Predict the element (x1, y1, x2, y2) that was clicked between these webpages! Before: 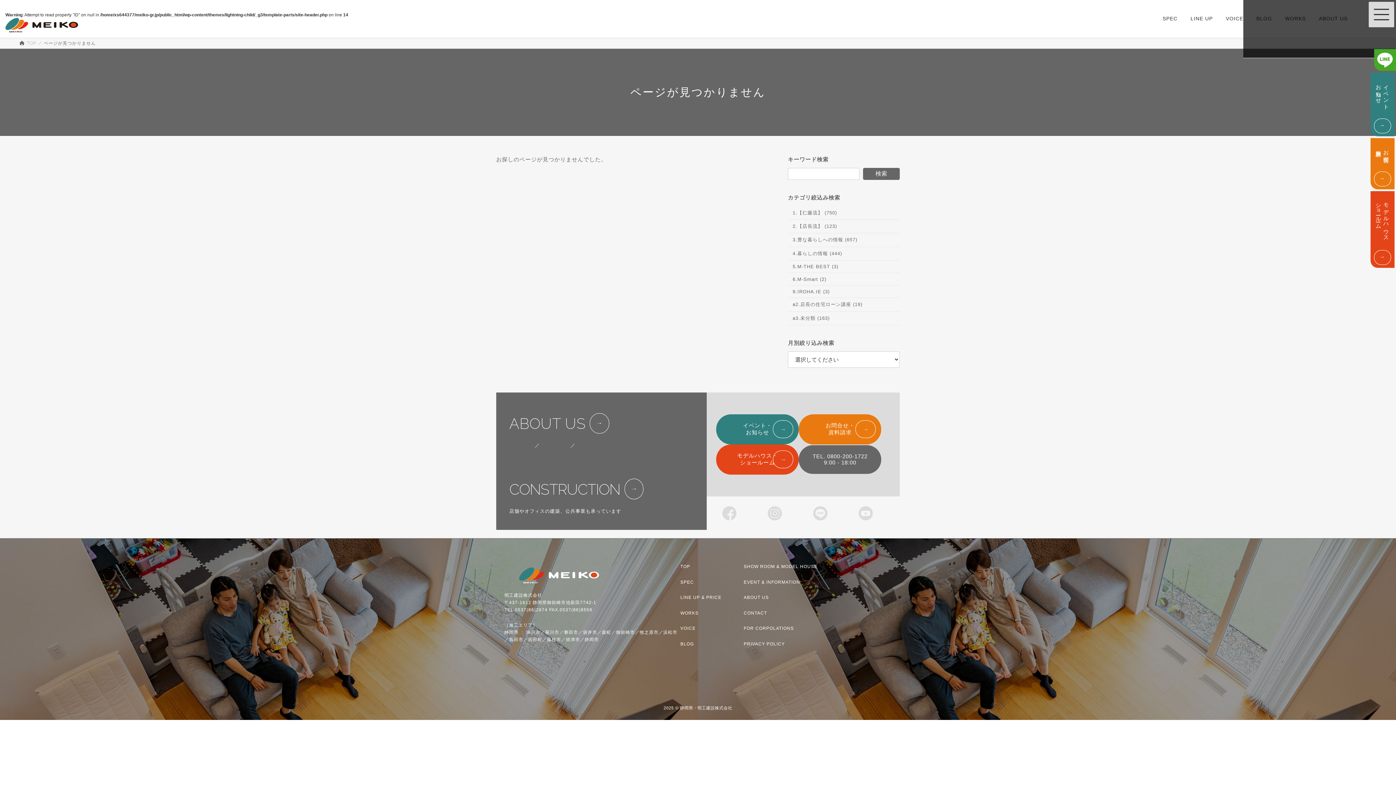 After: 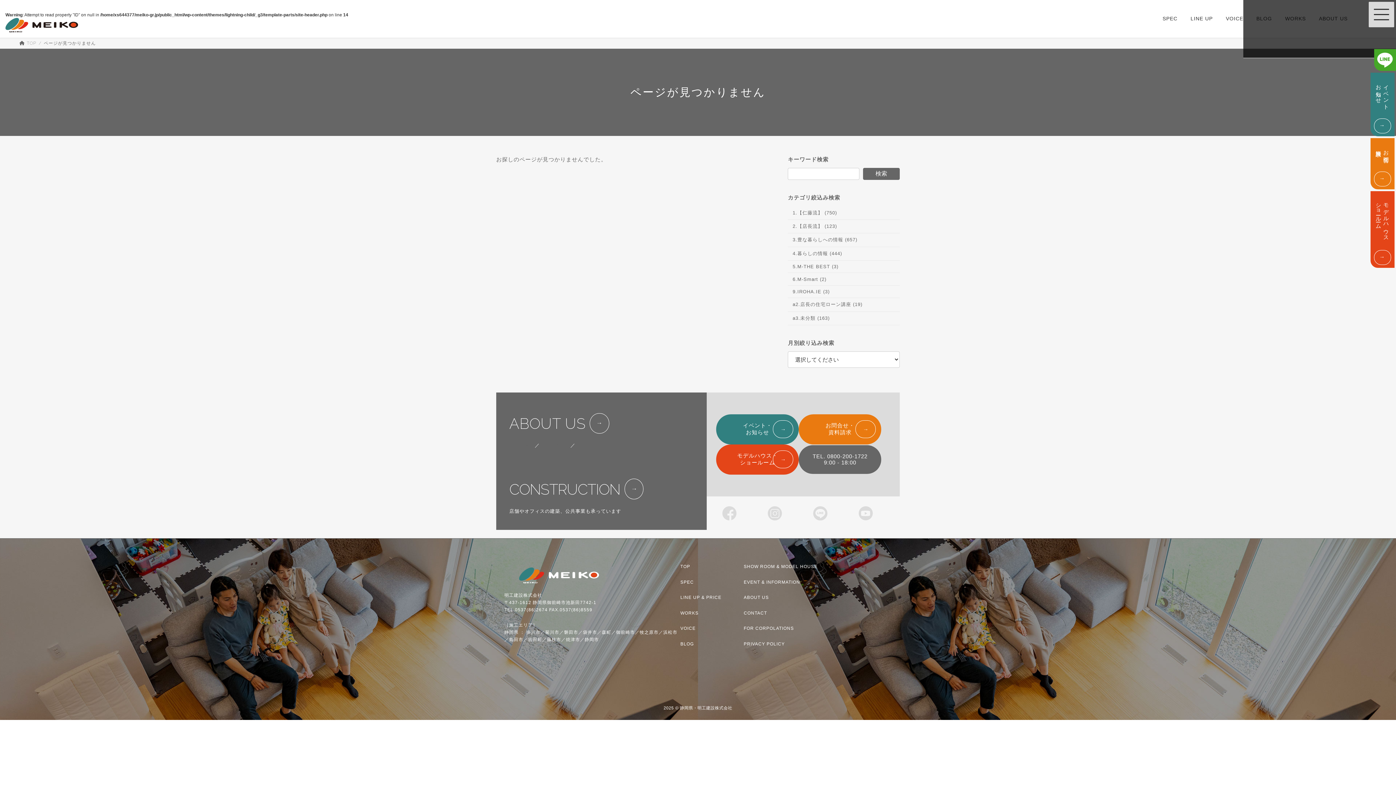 Action: bbox: (858, 506, 873, 520)